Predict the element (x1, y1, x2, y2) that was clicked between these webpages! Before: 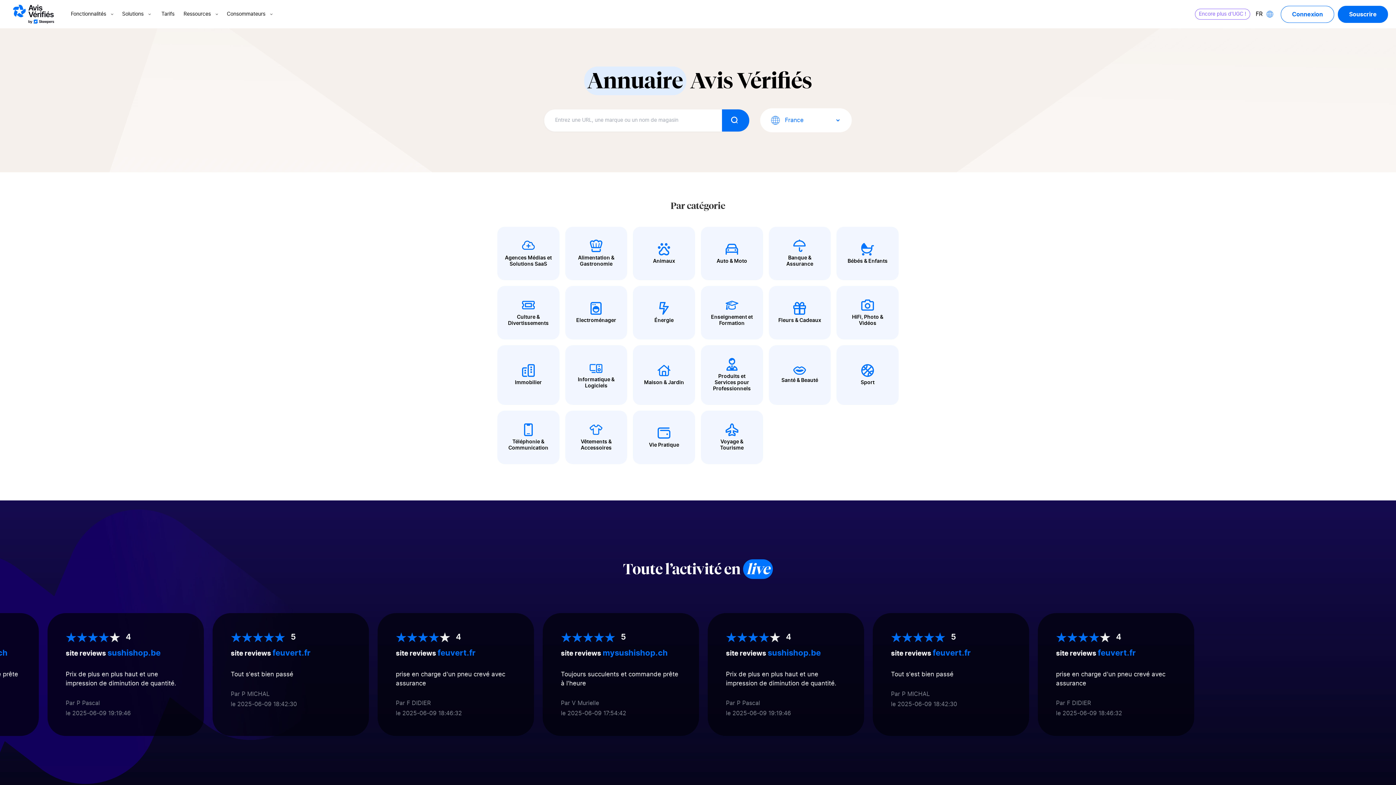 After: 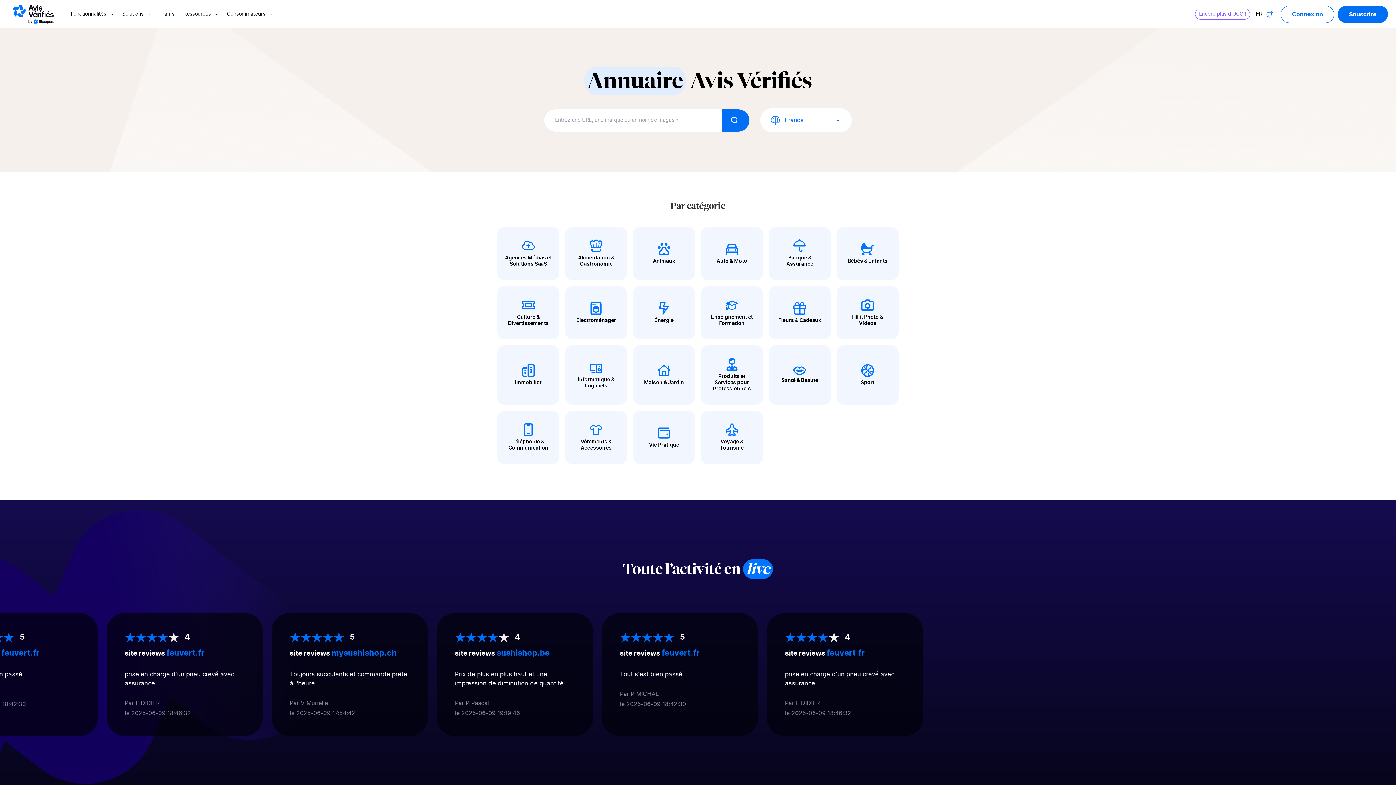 Action: label: Ressources bbox: (180, 10, 223, 18)